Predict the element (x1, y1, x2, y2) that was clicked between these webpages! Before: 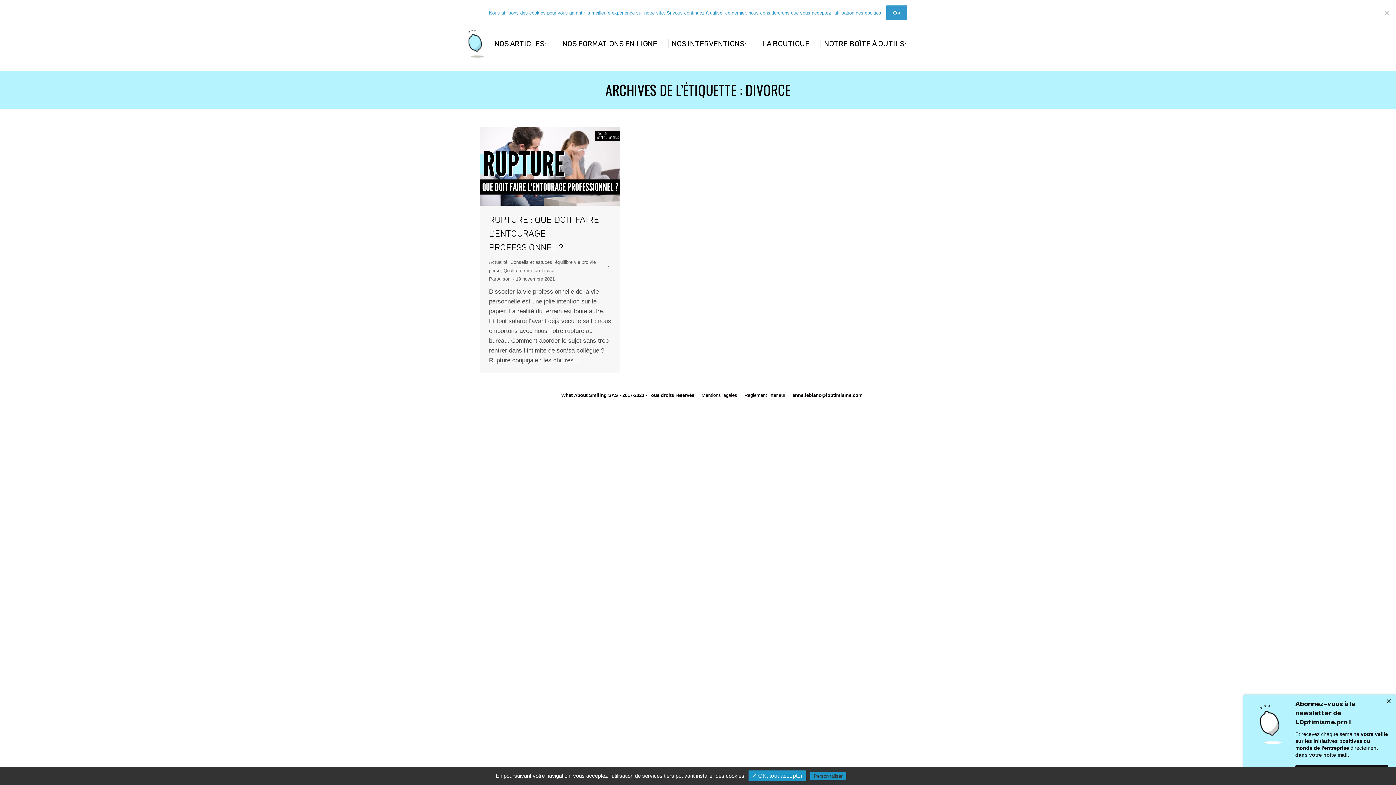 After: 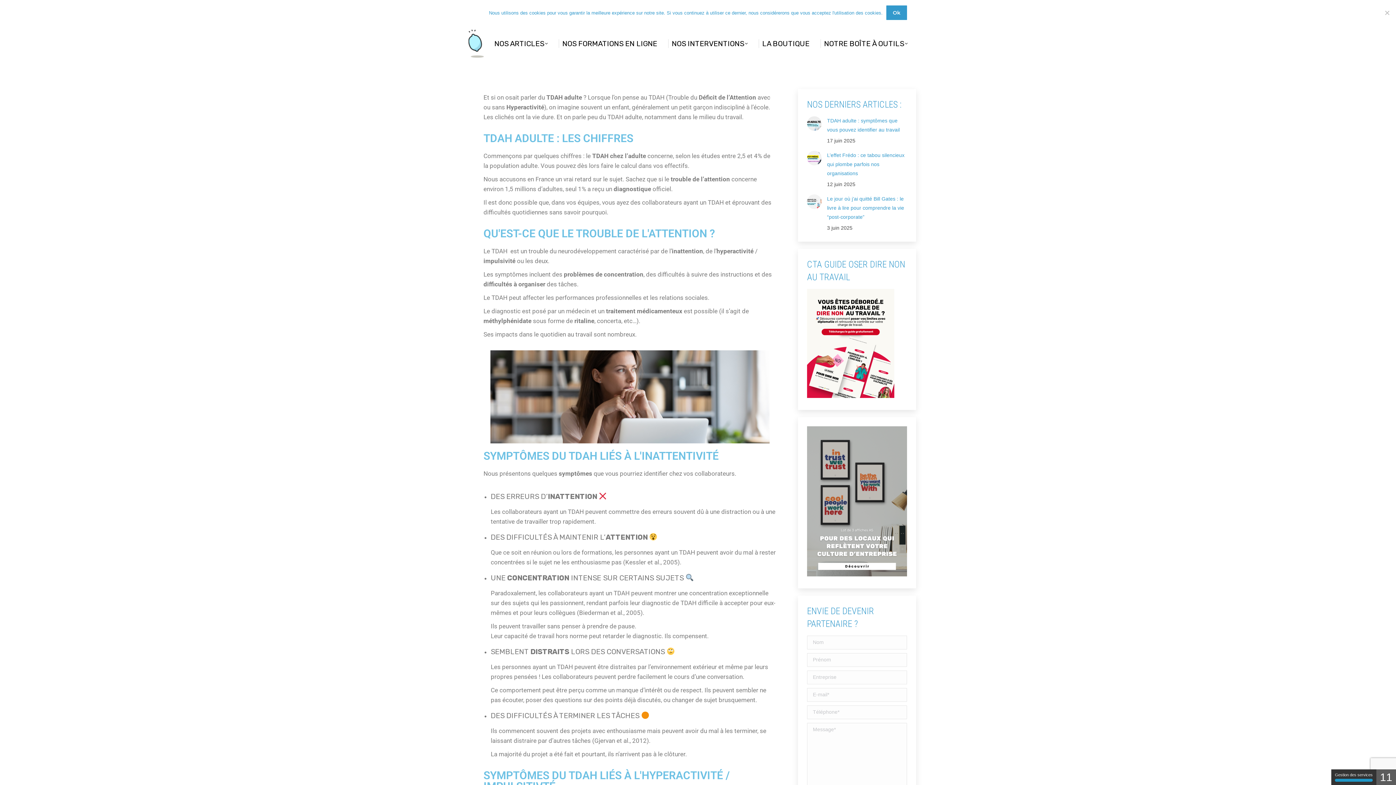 Action: label: Actualité bbox: (489, 259, 507, 265)